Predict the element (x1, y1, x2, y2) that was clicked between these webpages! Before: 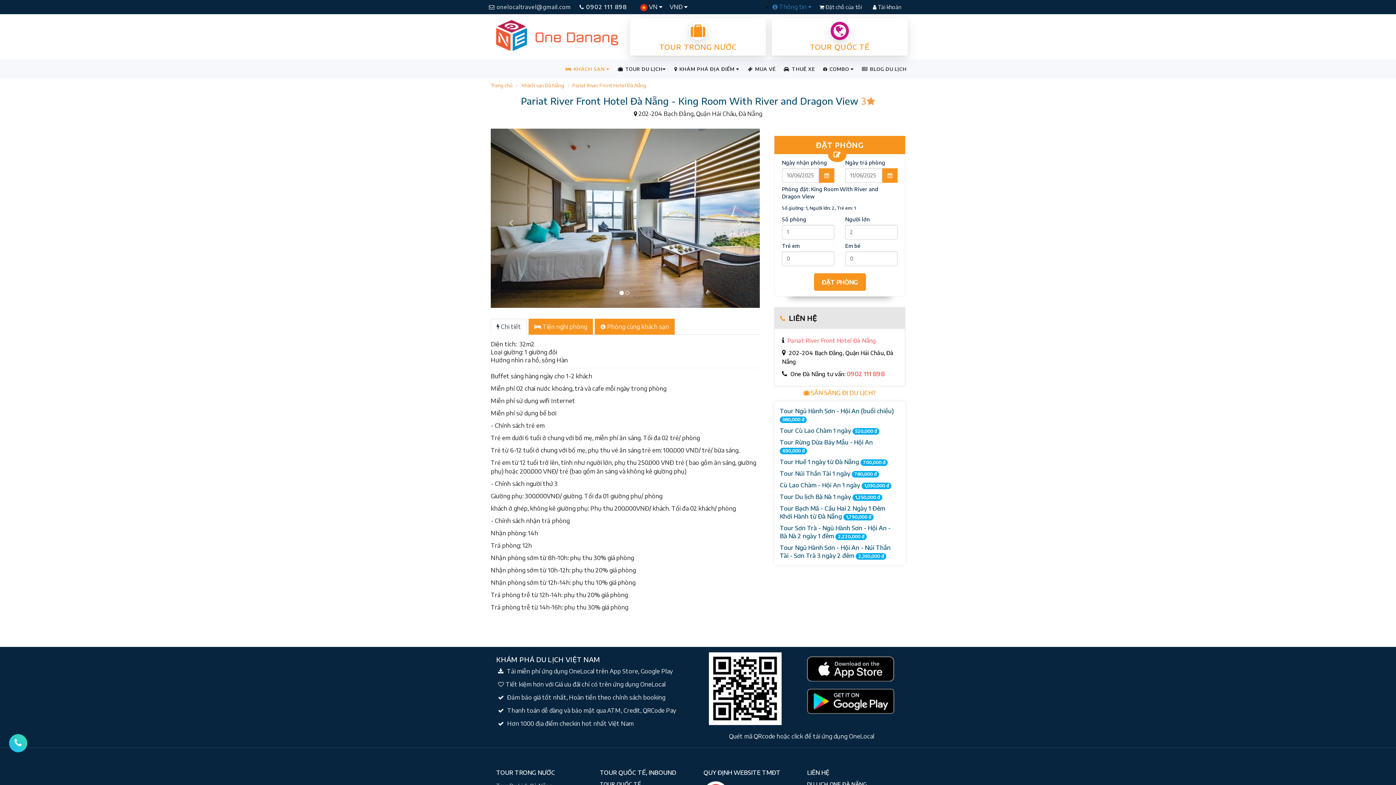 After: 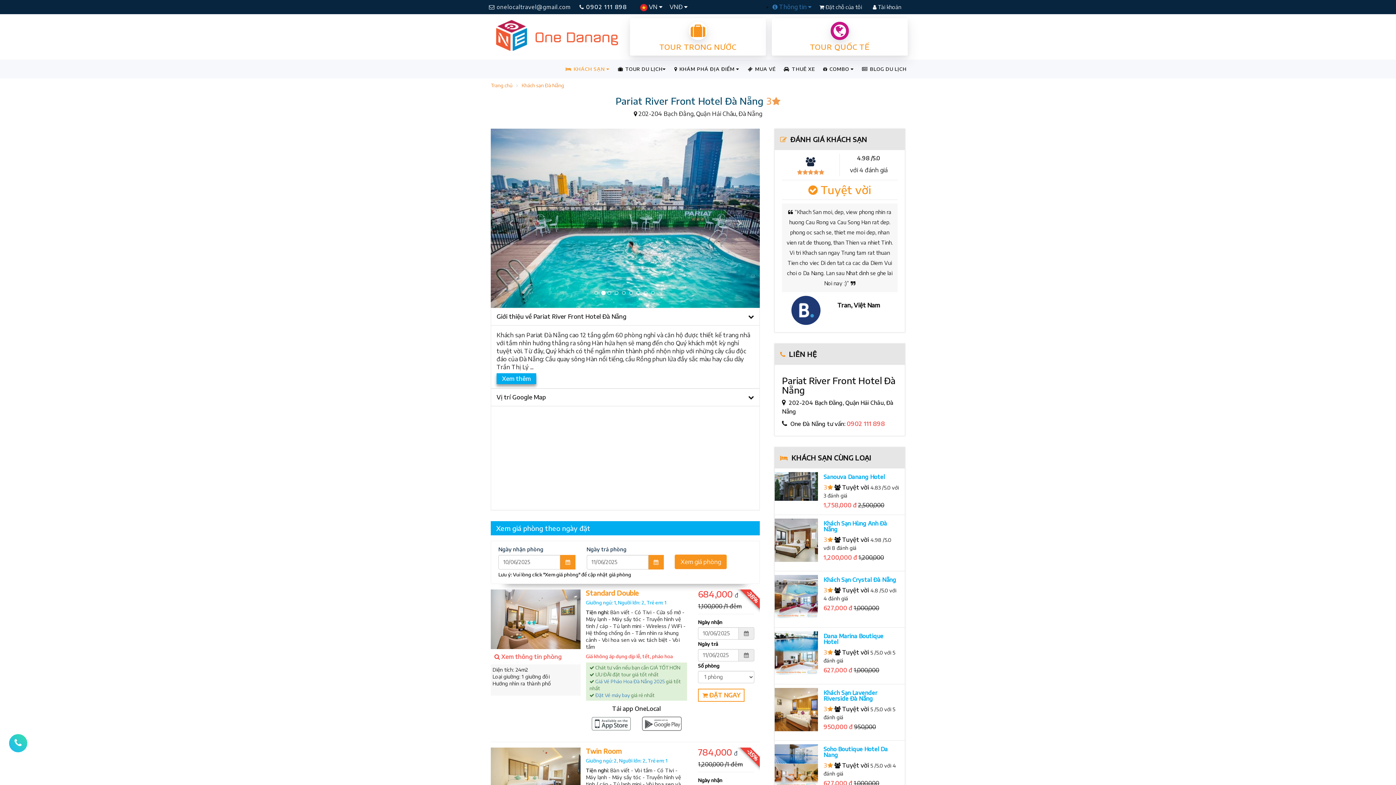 Action: bbox: (787, 337, 876, 343) label: Pariat River Front Hotel Đà Nẵng